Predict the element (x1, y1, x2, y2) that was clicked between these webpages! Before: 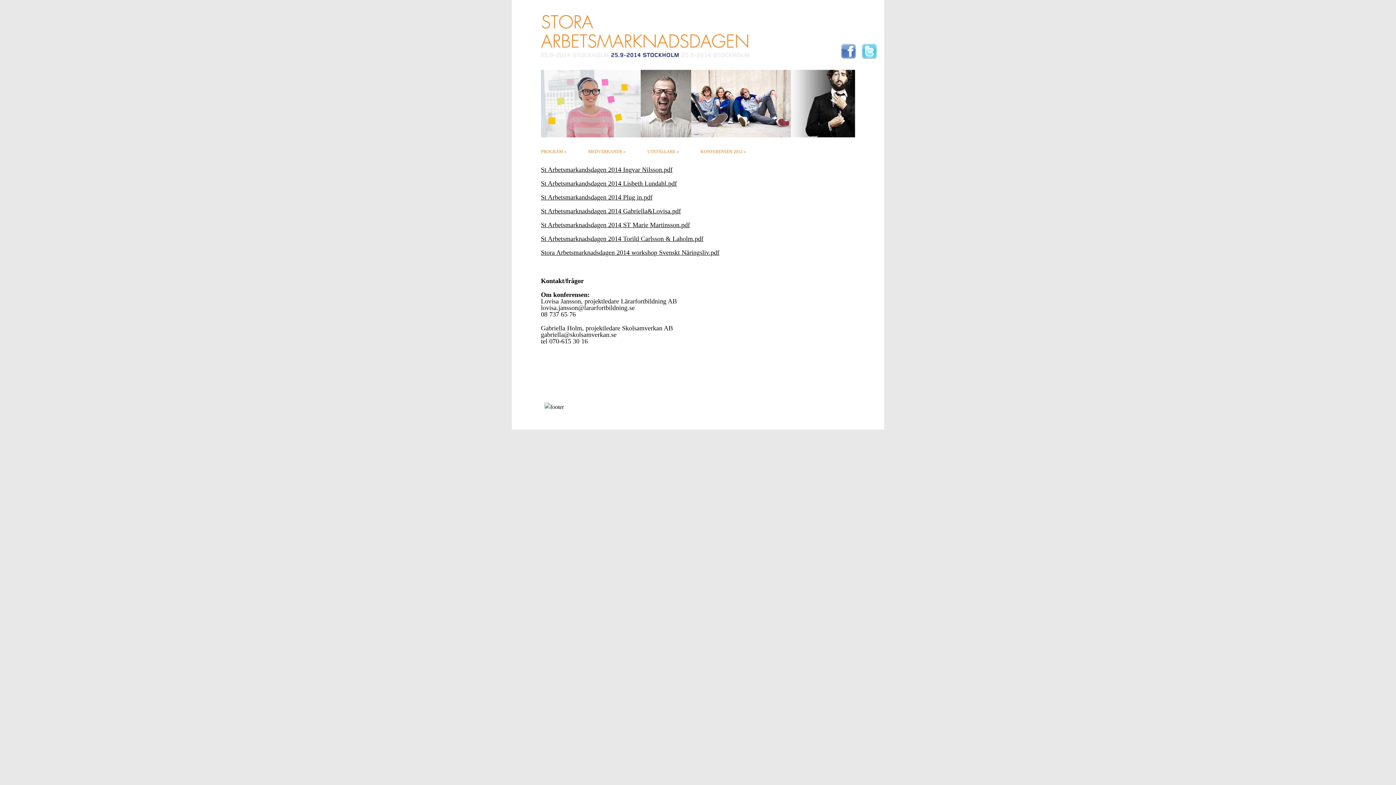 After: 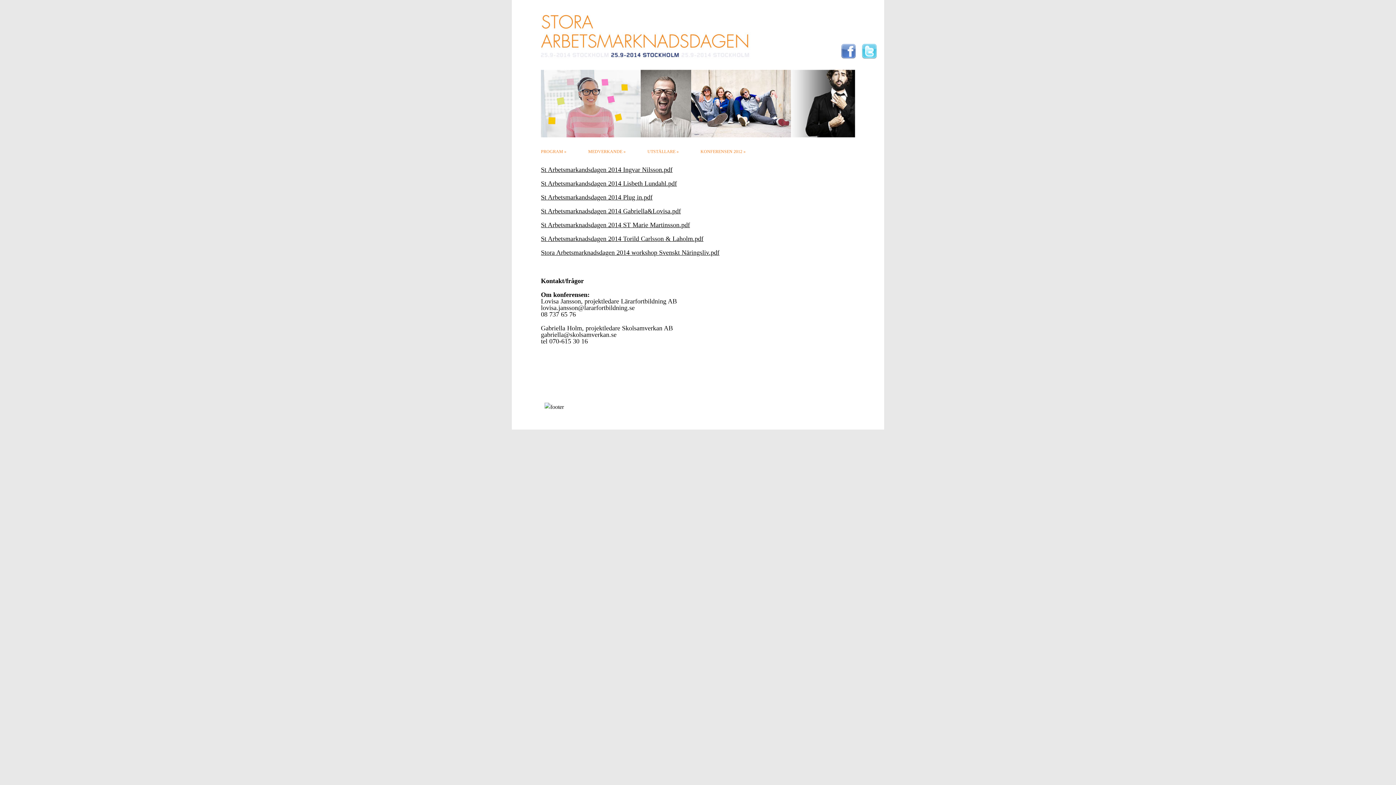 Action: label: St Arbetsmarkandsdagen 2014 Ingvar Nilsson.pdf bbox: (541, 166, 855, 173)